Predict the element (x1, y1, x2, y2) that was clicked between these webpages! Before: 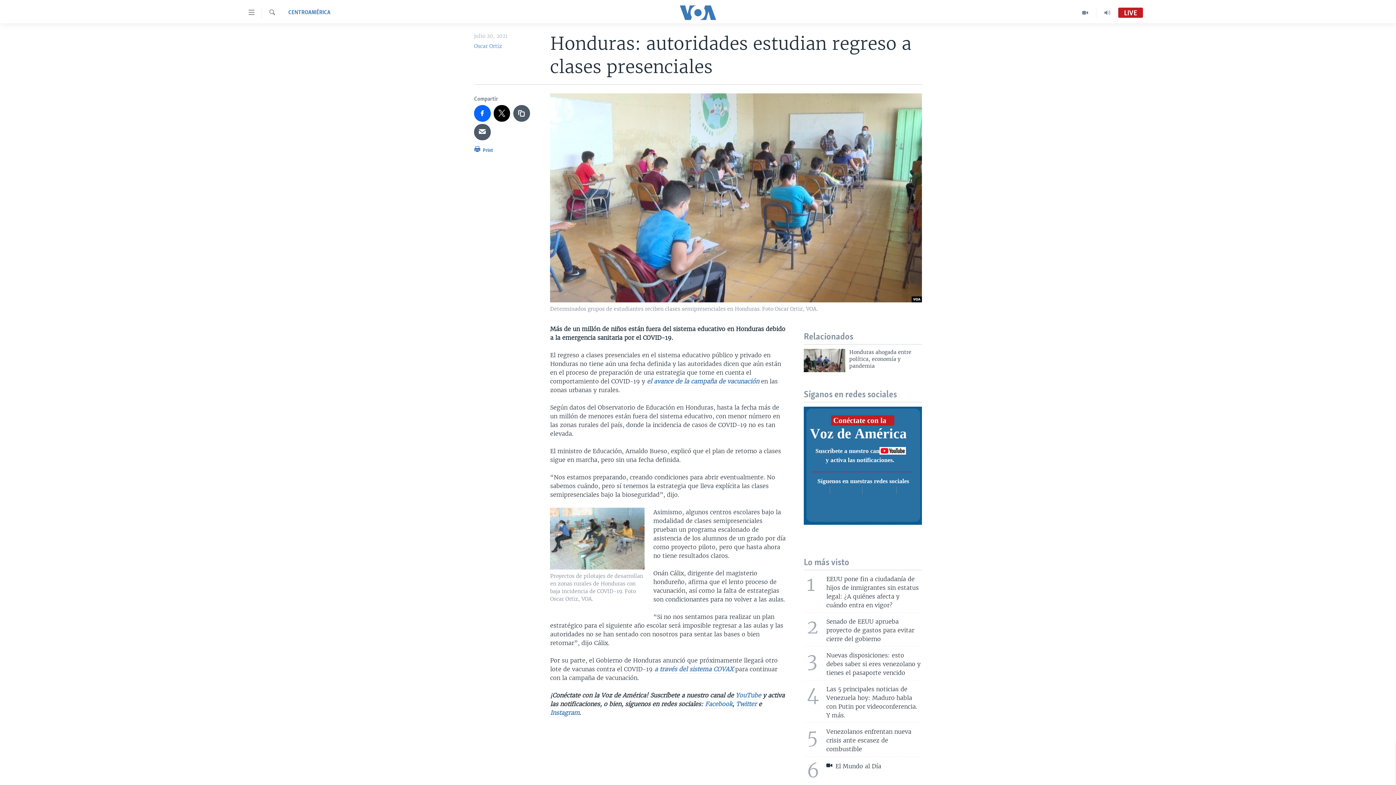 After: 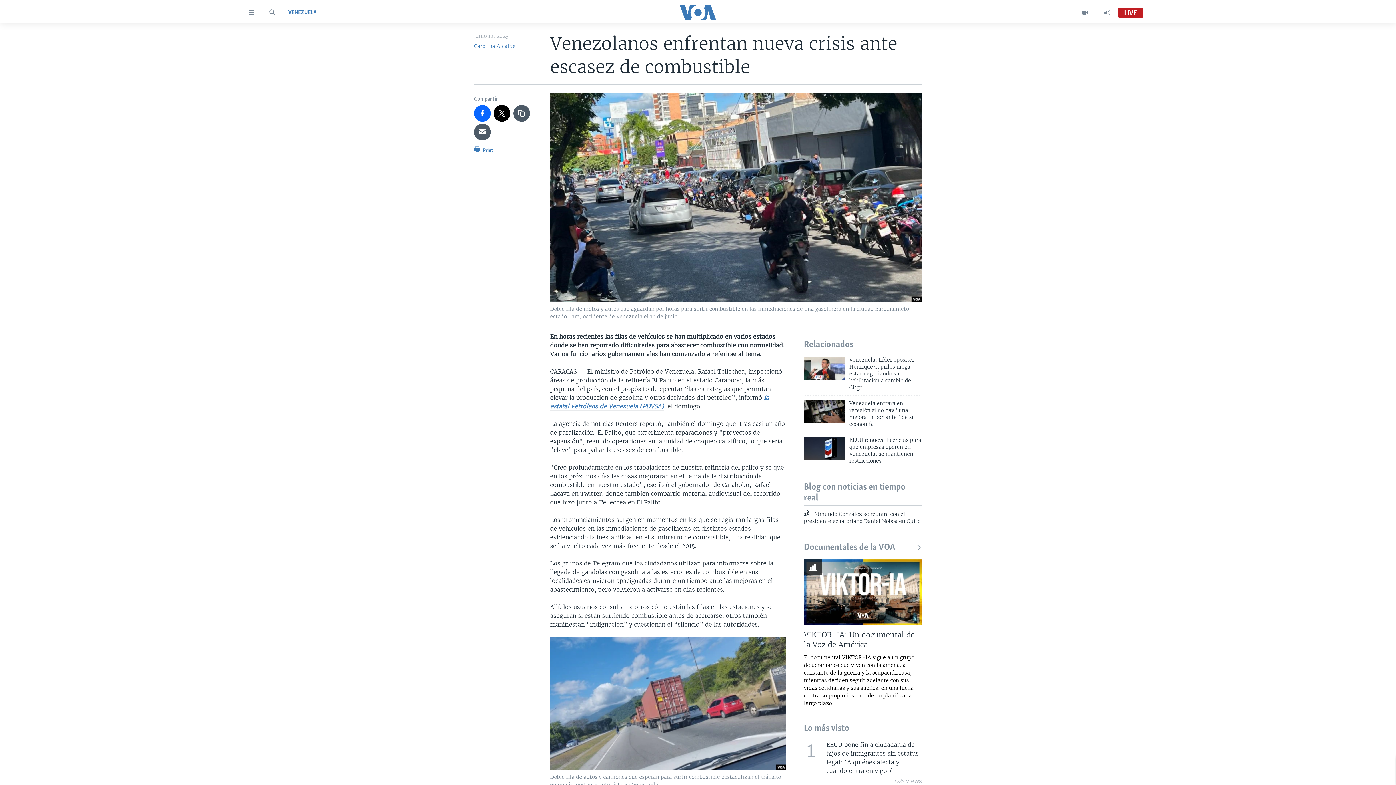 Action: bbox: (799, 652, 926, 685) label: 5
Venezolanos enfrentan nueva crisis ante escasez de combustible  